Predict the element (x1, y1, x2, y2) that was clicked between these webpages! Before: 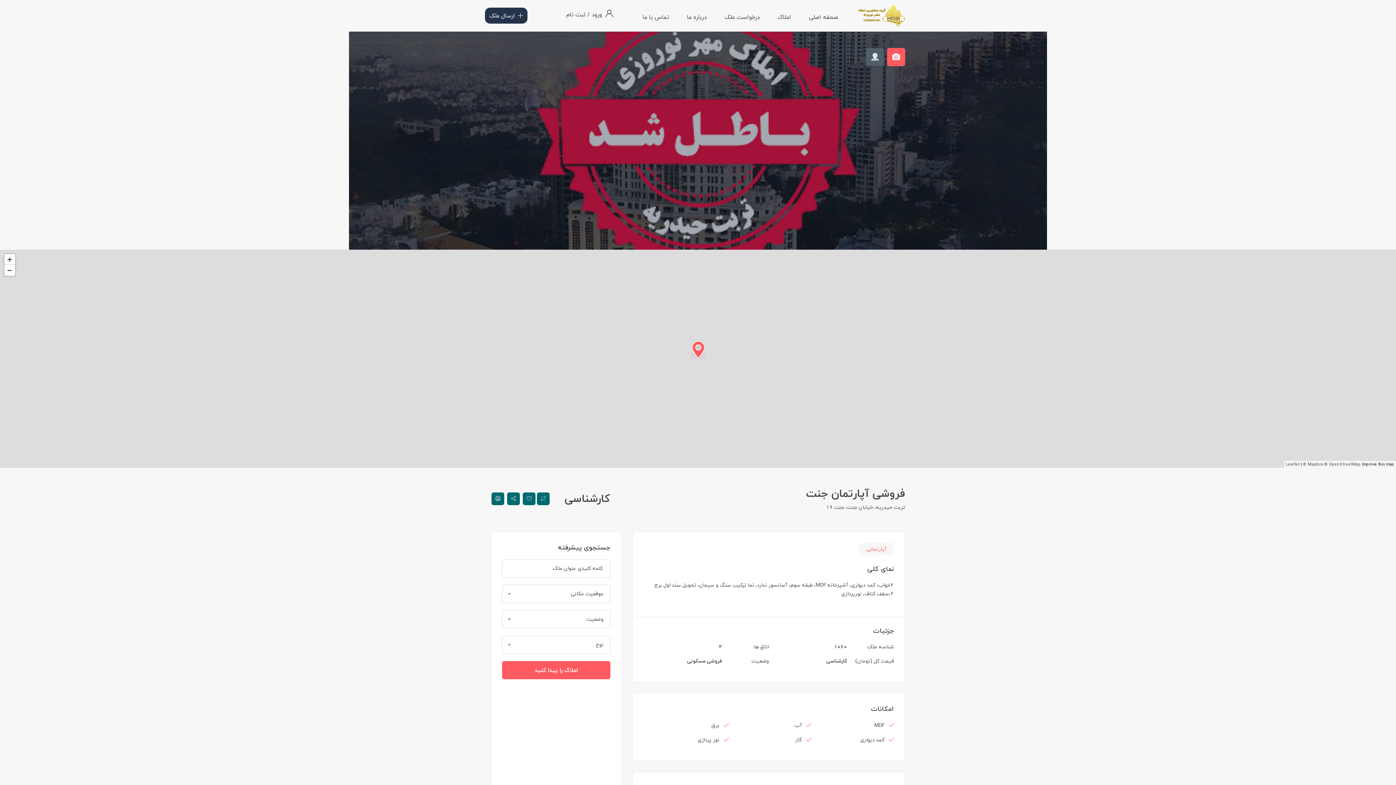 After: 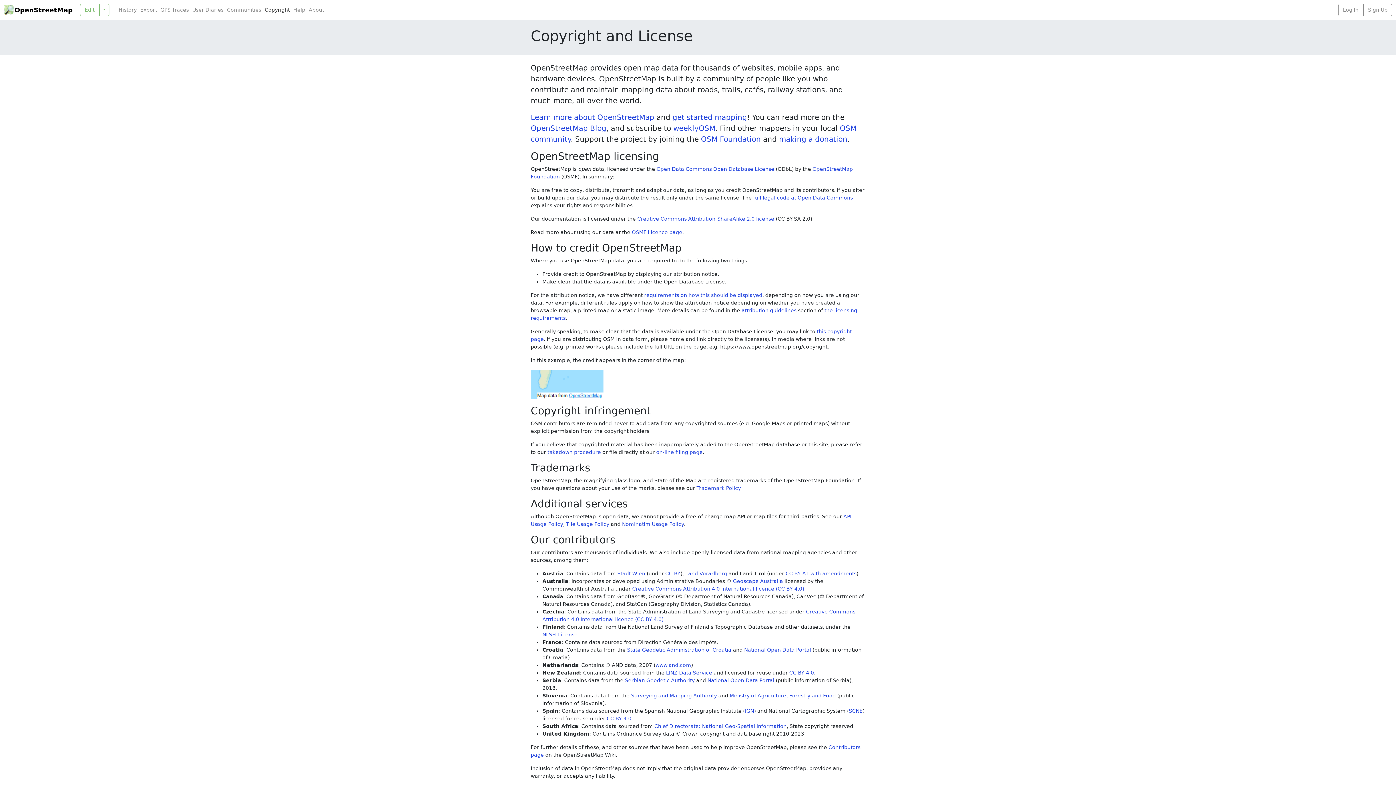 Action: bbox: (1329, 460, 1361, 467) label: OpenStreetMap